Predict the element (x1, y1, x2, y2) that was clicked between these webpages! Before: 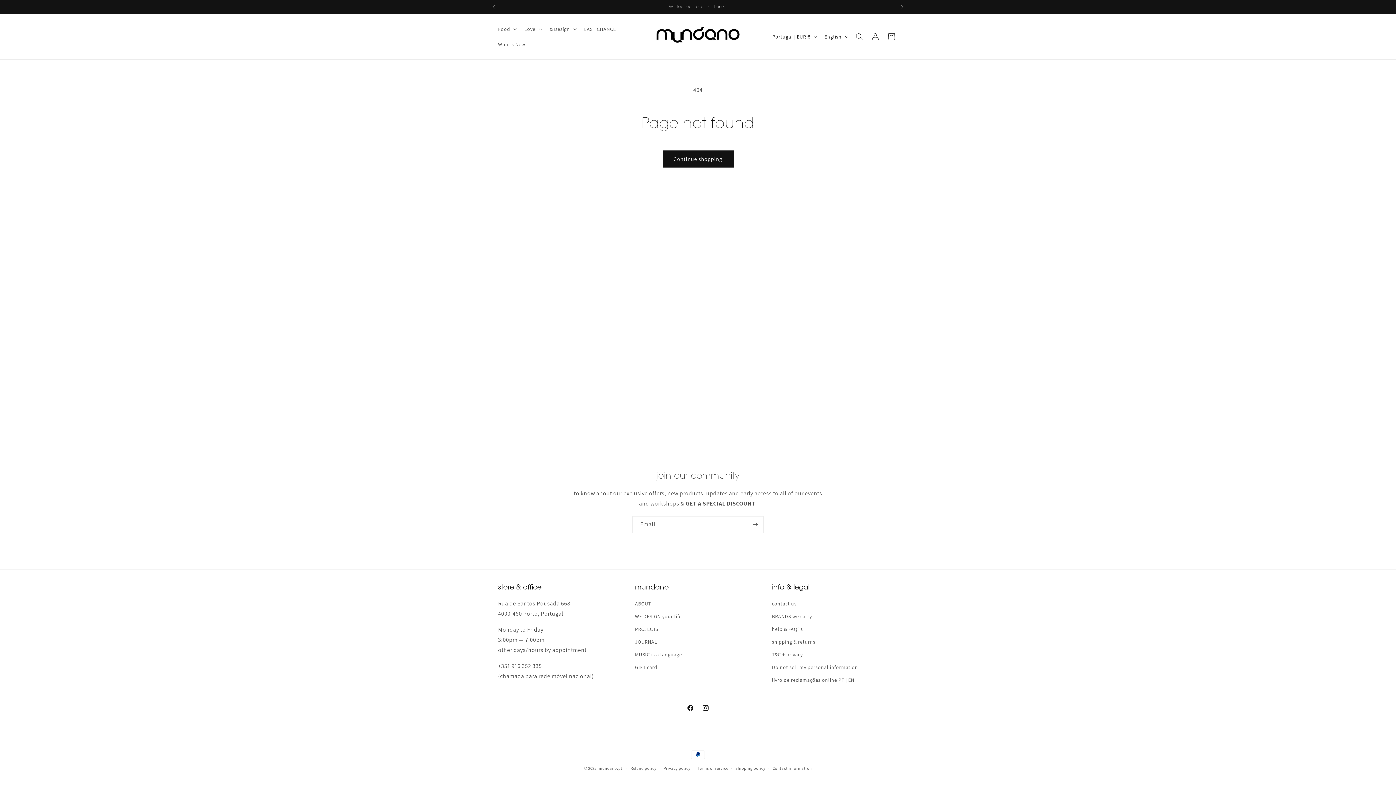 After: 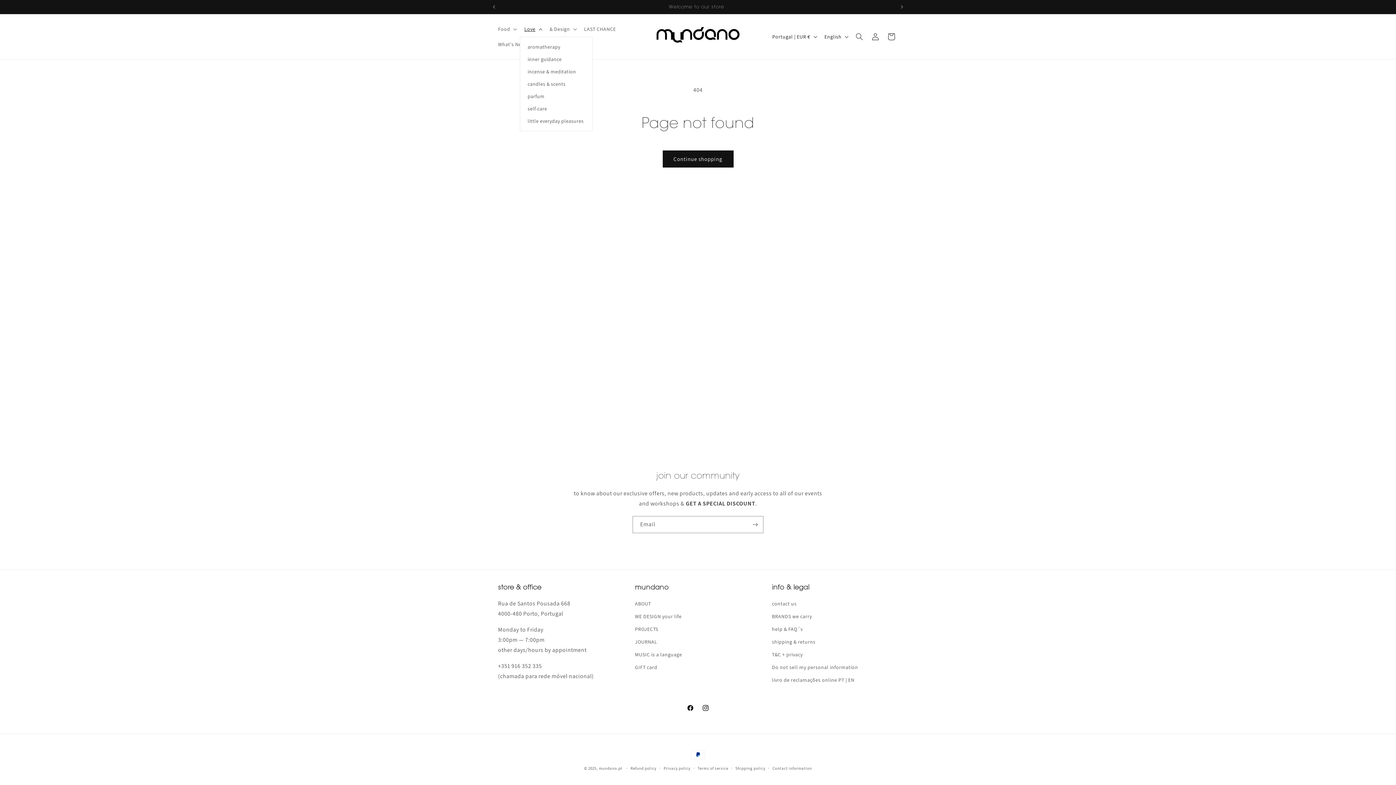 Action: bbox: (520, 21, 545, 36) label: Love